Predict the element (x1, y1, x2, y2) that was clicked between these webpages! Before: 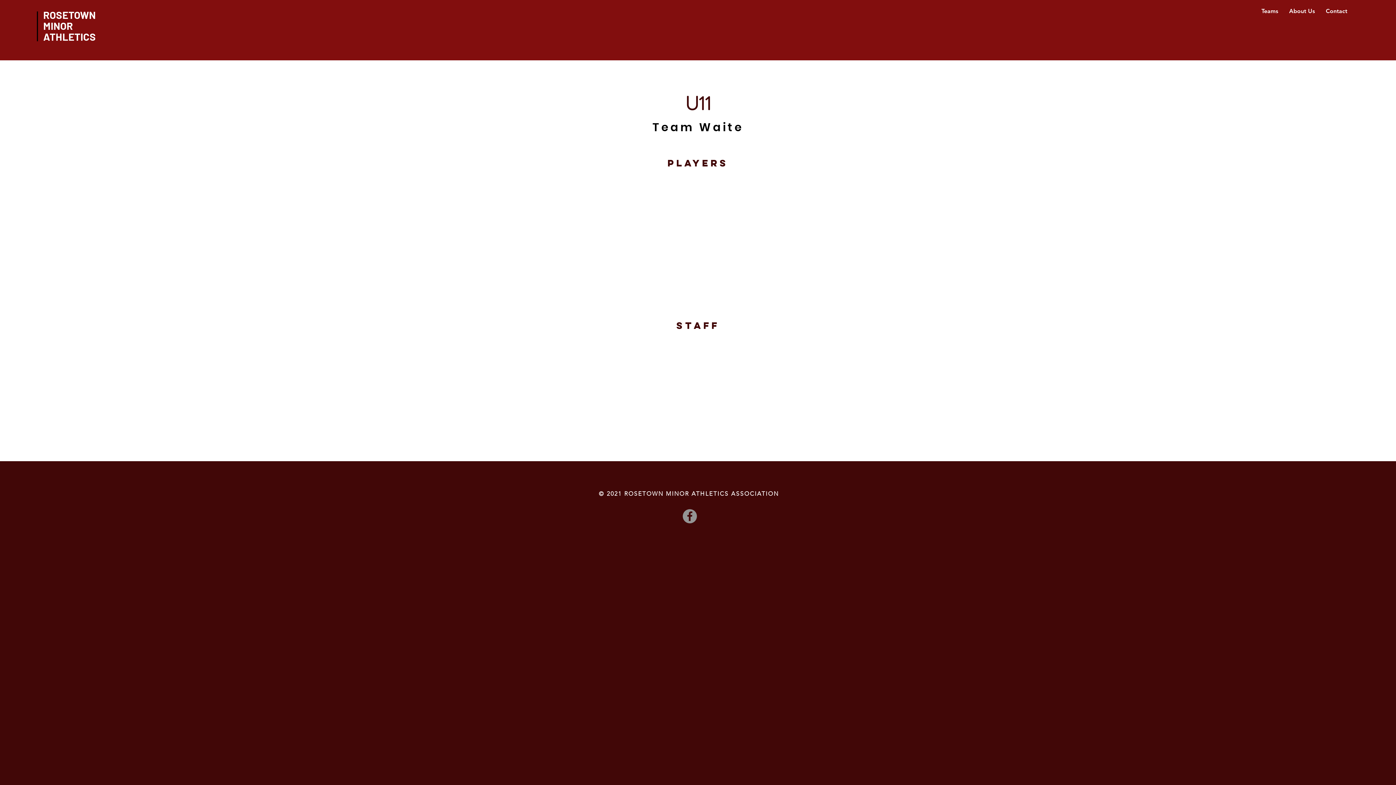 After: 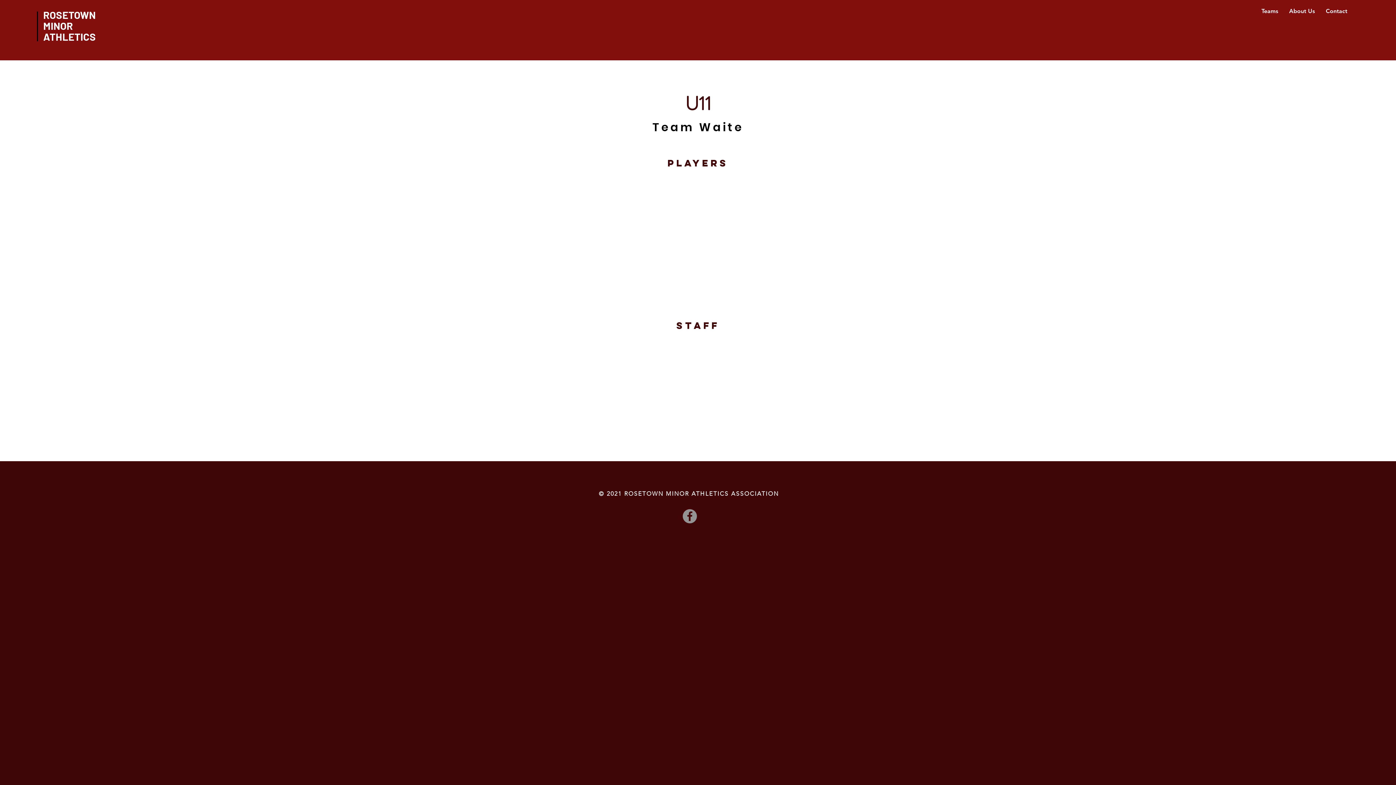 Action: label: Facebook bbox: (682, 509, 697, 523)